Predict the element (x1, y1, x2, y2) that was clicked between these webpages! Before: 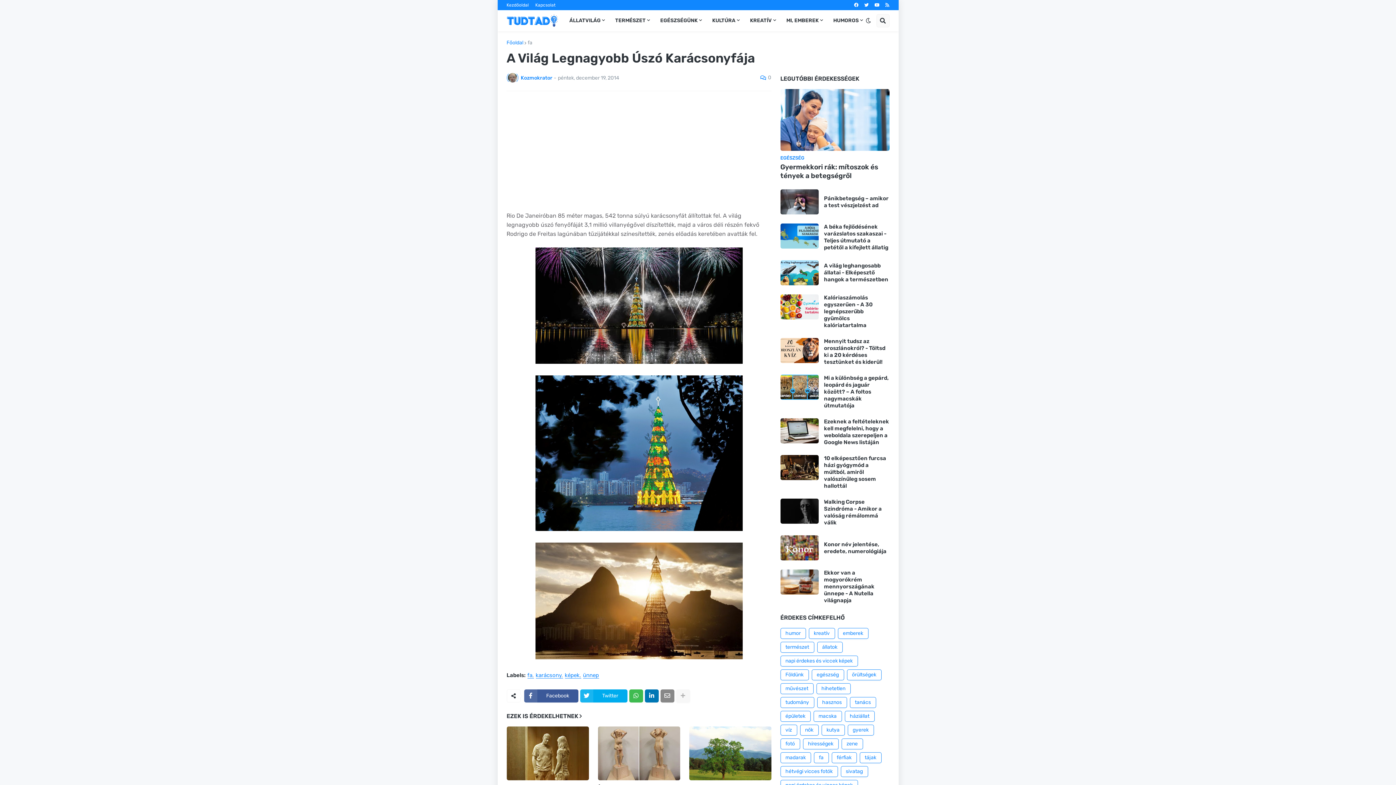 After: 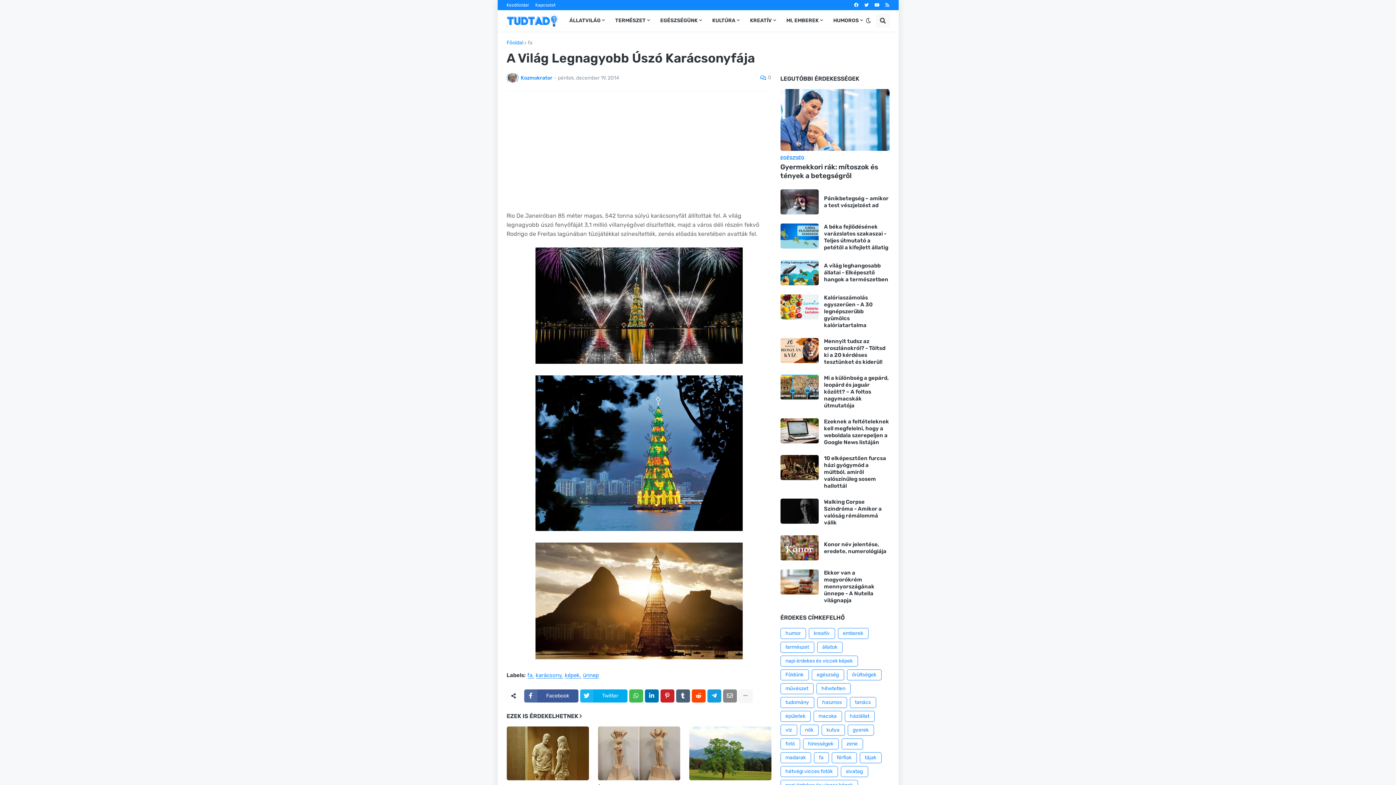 Action: bbox: (676, 689, 690, 702)